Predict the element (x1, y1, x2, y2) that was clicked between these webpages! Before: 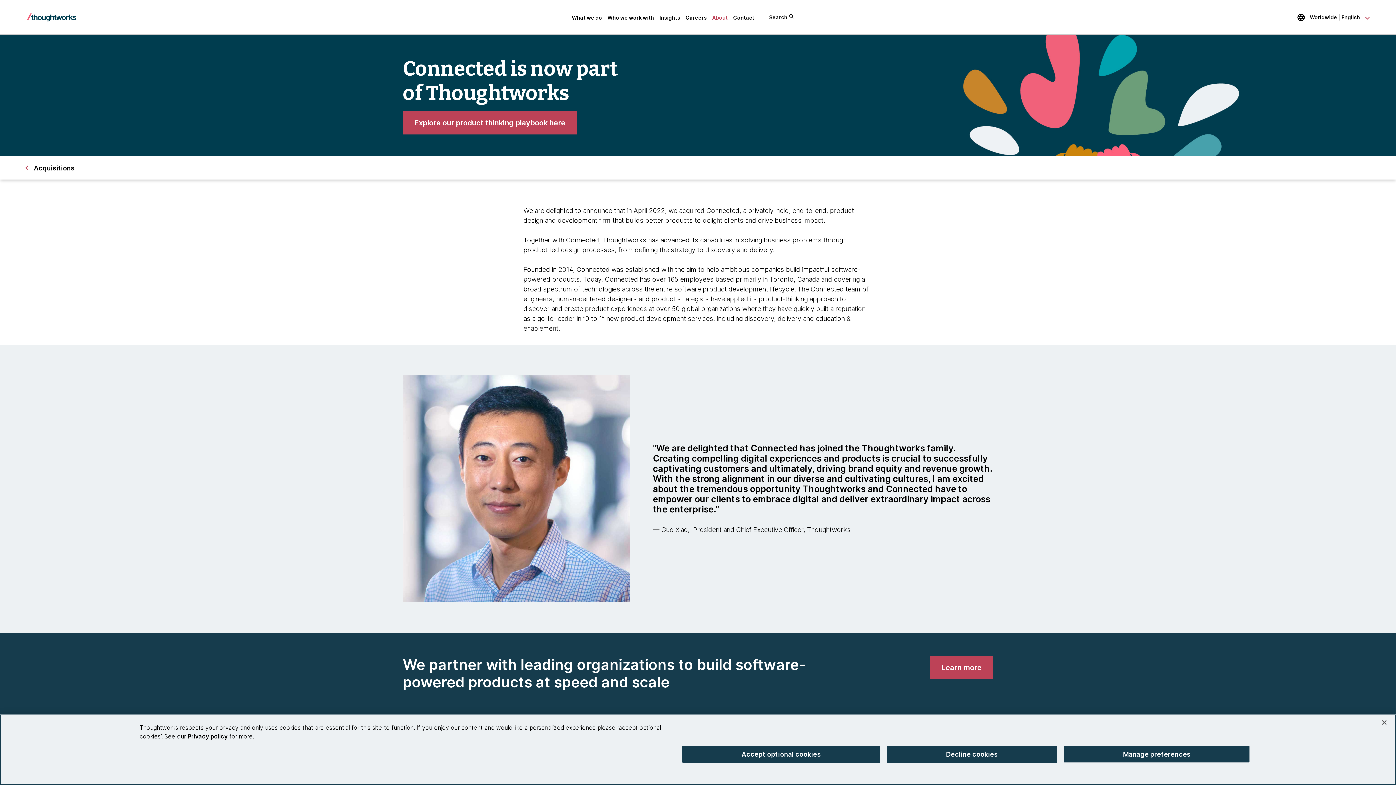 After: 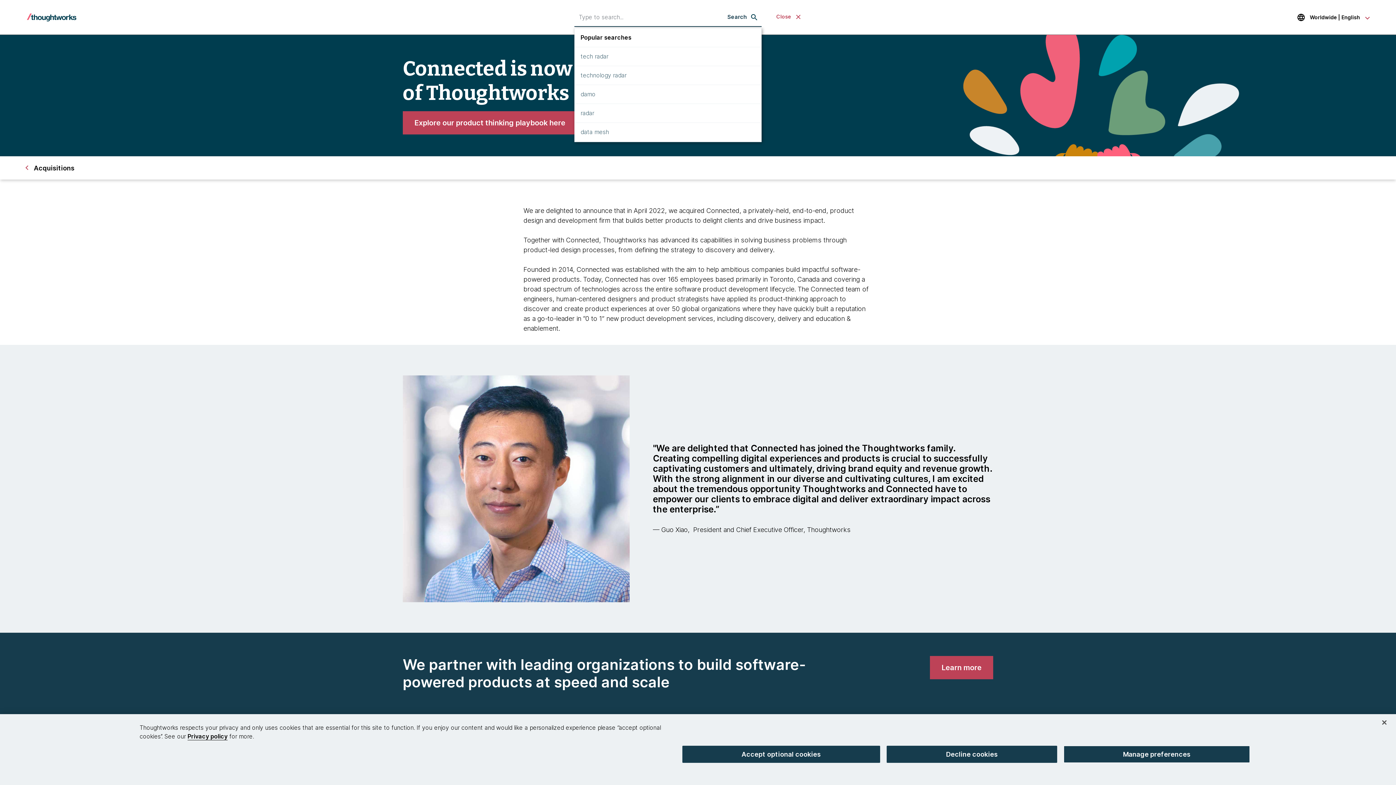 Action: label: Search bbox: (769, 13, 793, 21)